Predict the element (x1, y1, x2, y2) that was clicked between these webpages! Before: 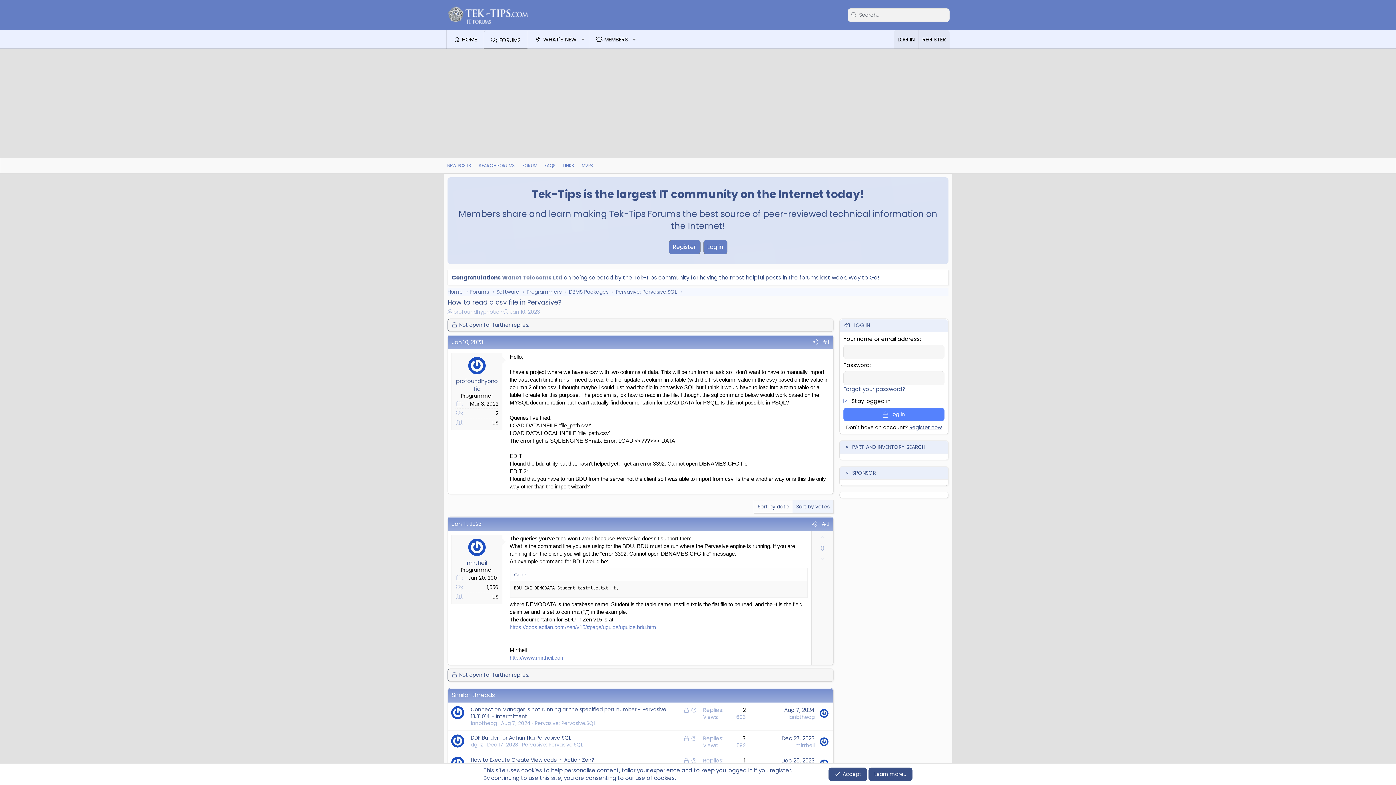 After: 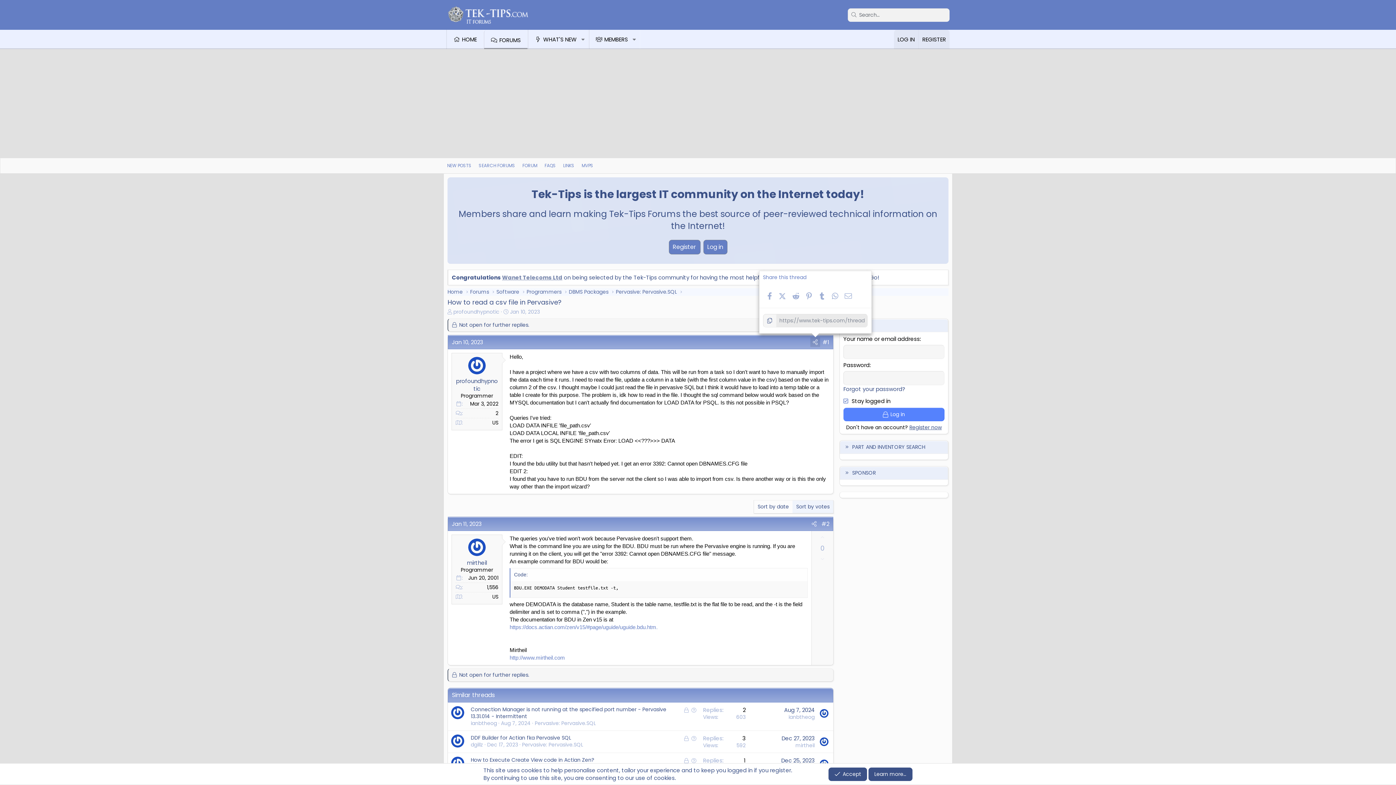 Action: bbox: (810, 337, 820, 347) label: Share